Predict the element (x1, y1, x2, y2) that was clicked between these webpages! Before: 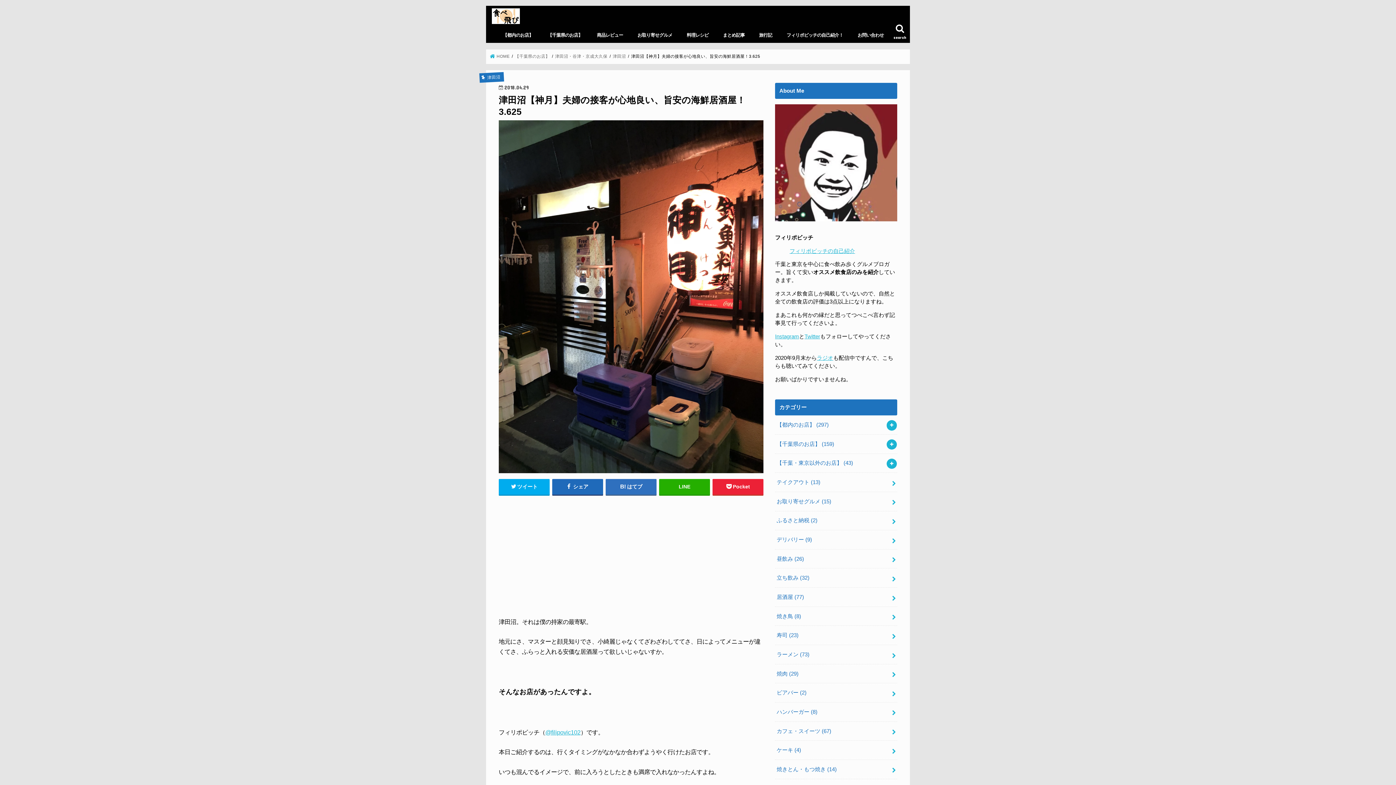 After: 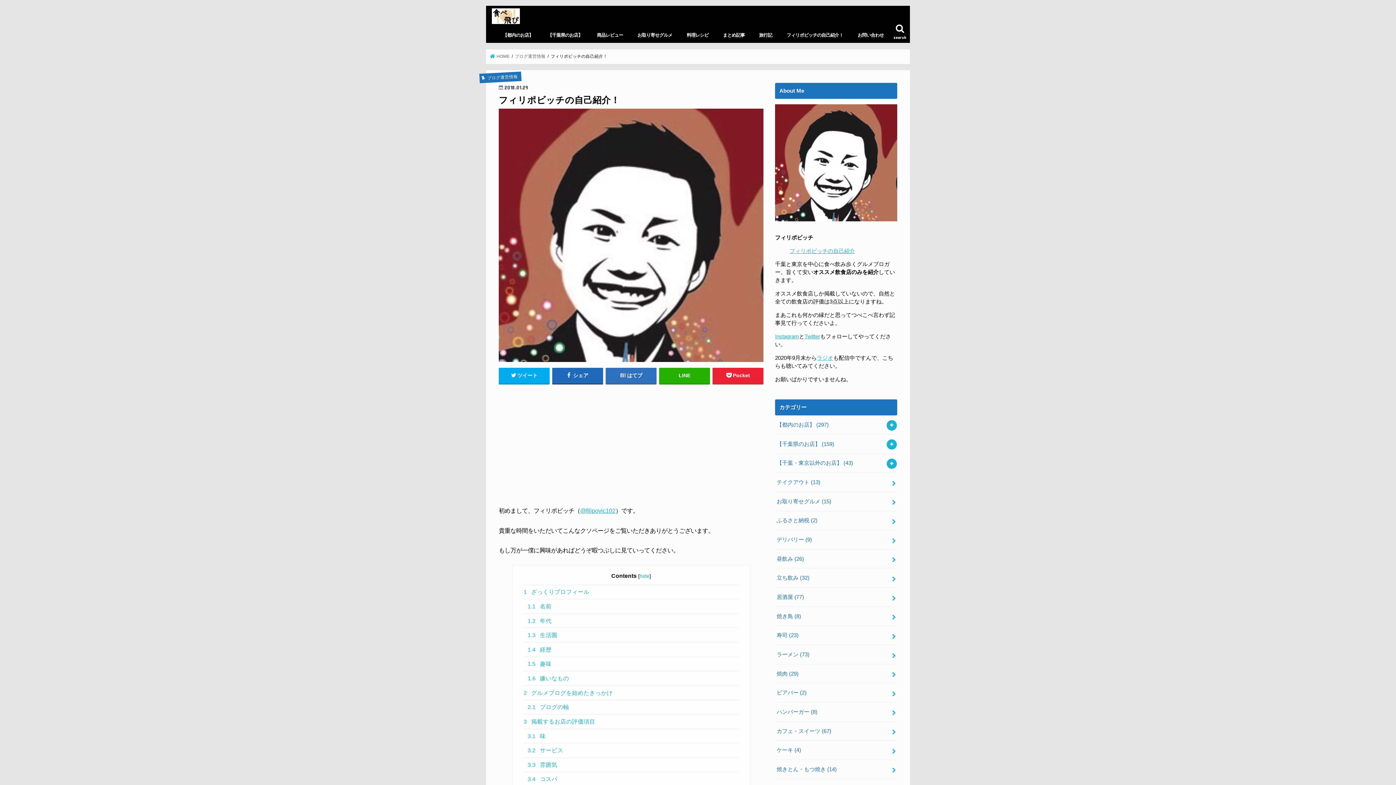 Action: bbox: (779, 27, 850, 43) label: フィリポビッチの自己紹介！